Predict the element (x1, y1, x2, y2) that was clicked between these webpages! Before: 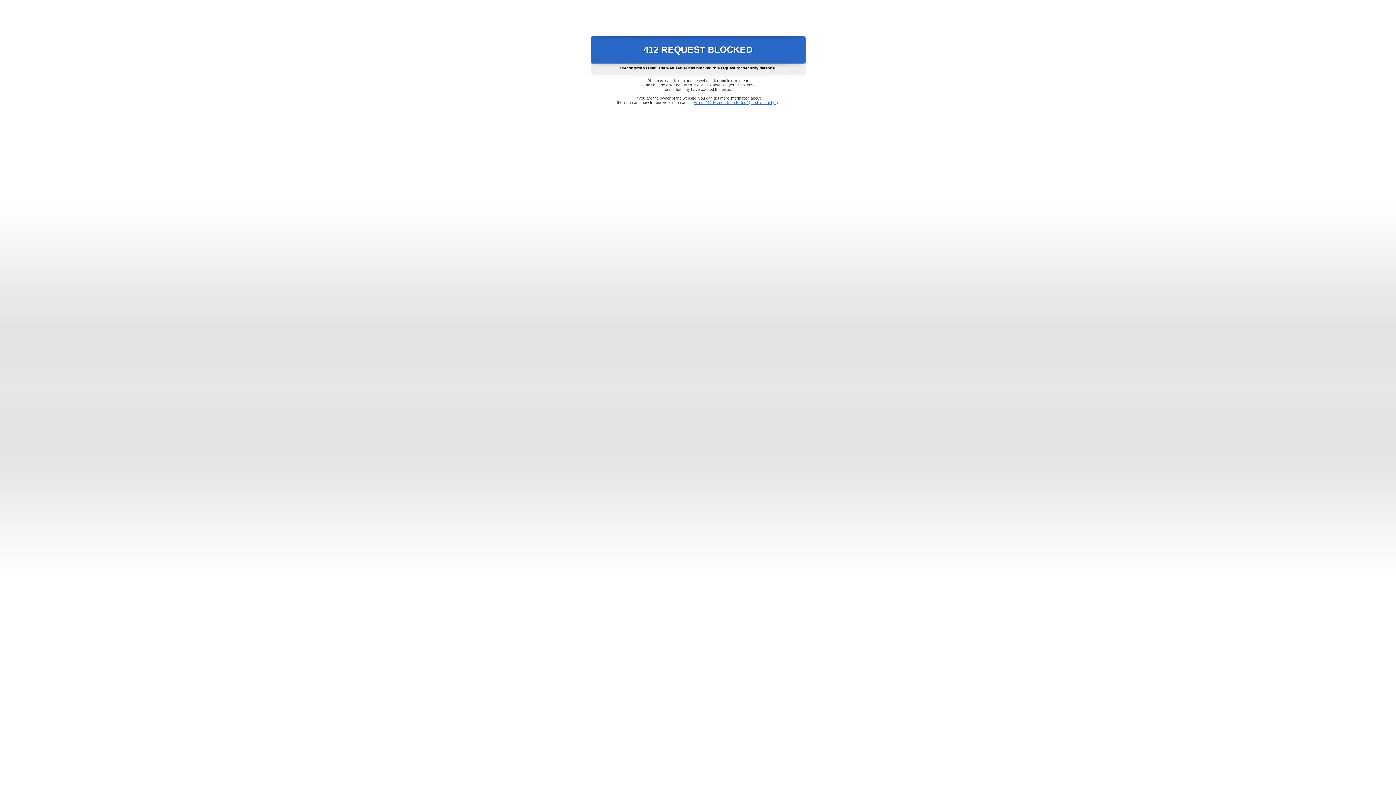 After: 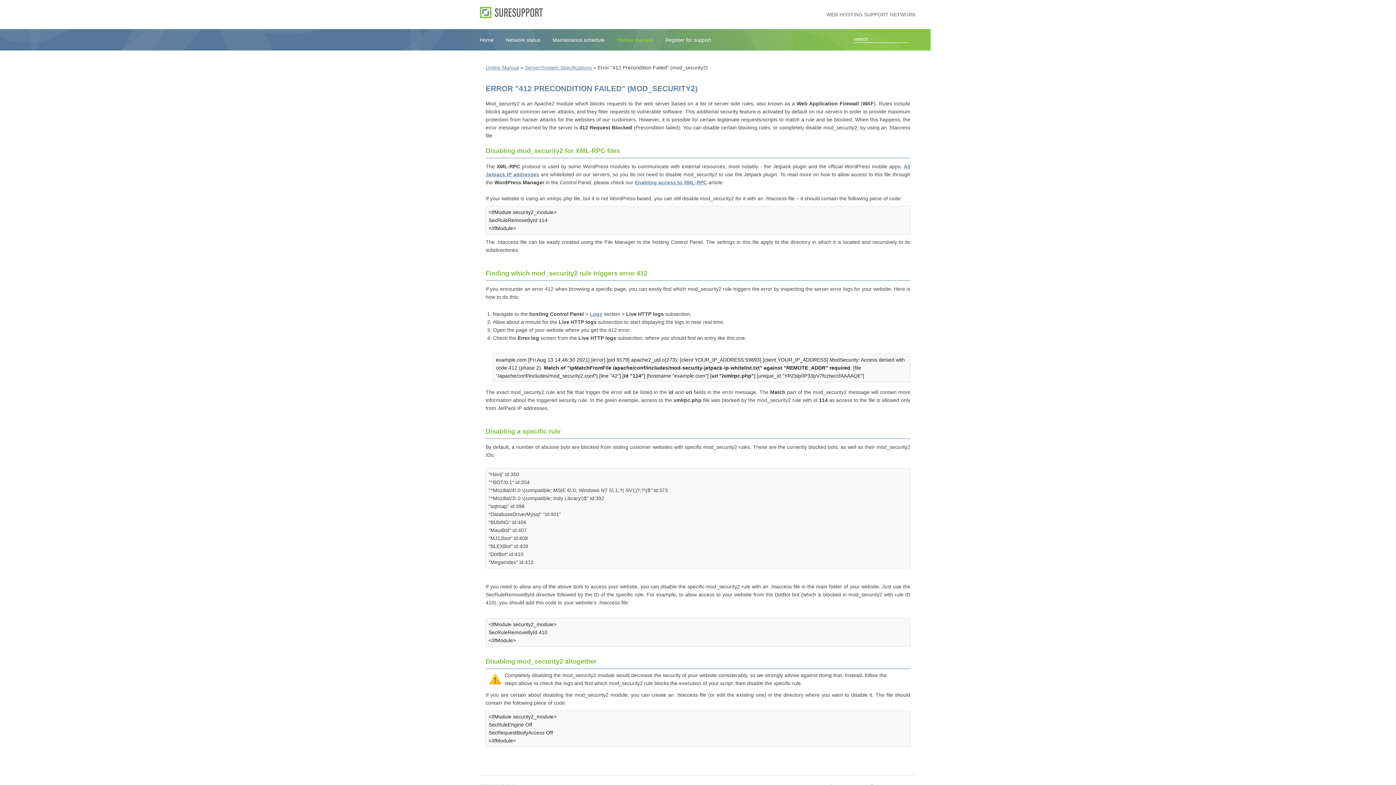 Action: bbox: (693, 100, 778, 104) label: Error "412 Precondition Failed" (mod_security2)